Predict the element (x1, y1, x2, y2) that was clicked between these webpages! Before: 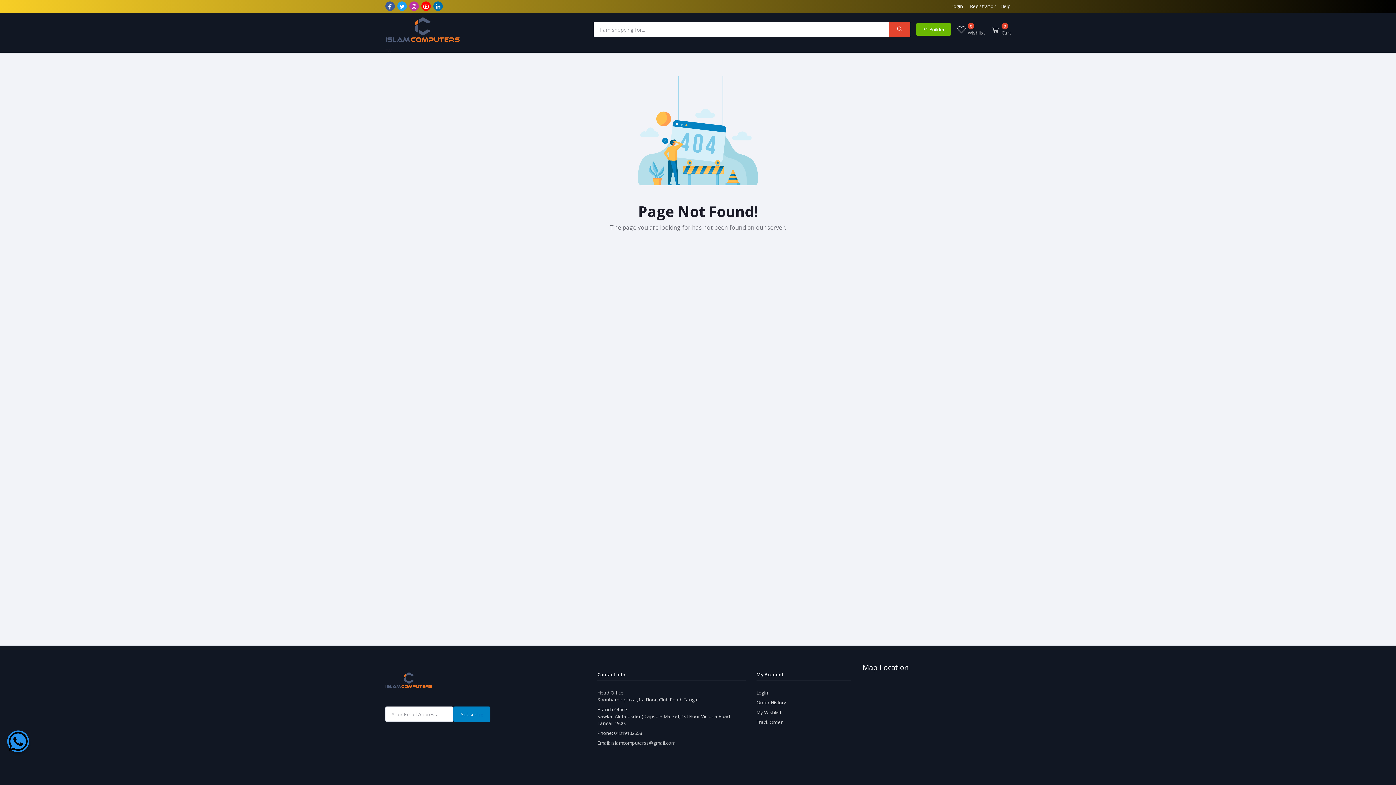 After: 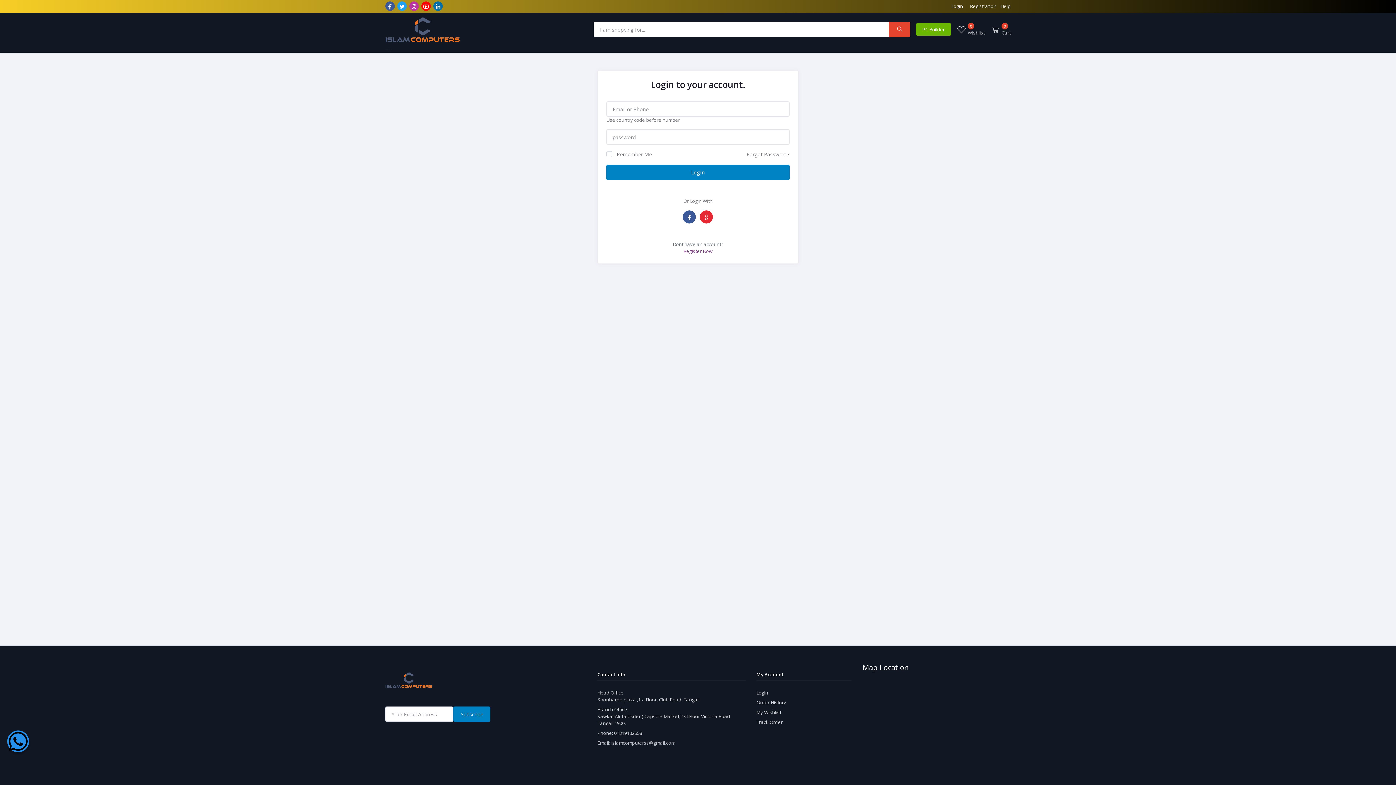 Action: label: My Wishlist bbox: (756, 709, 851, 716)